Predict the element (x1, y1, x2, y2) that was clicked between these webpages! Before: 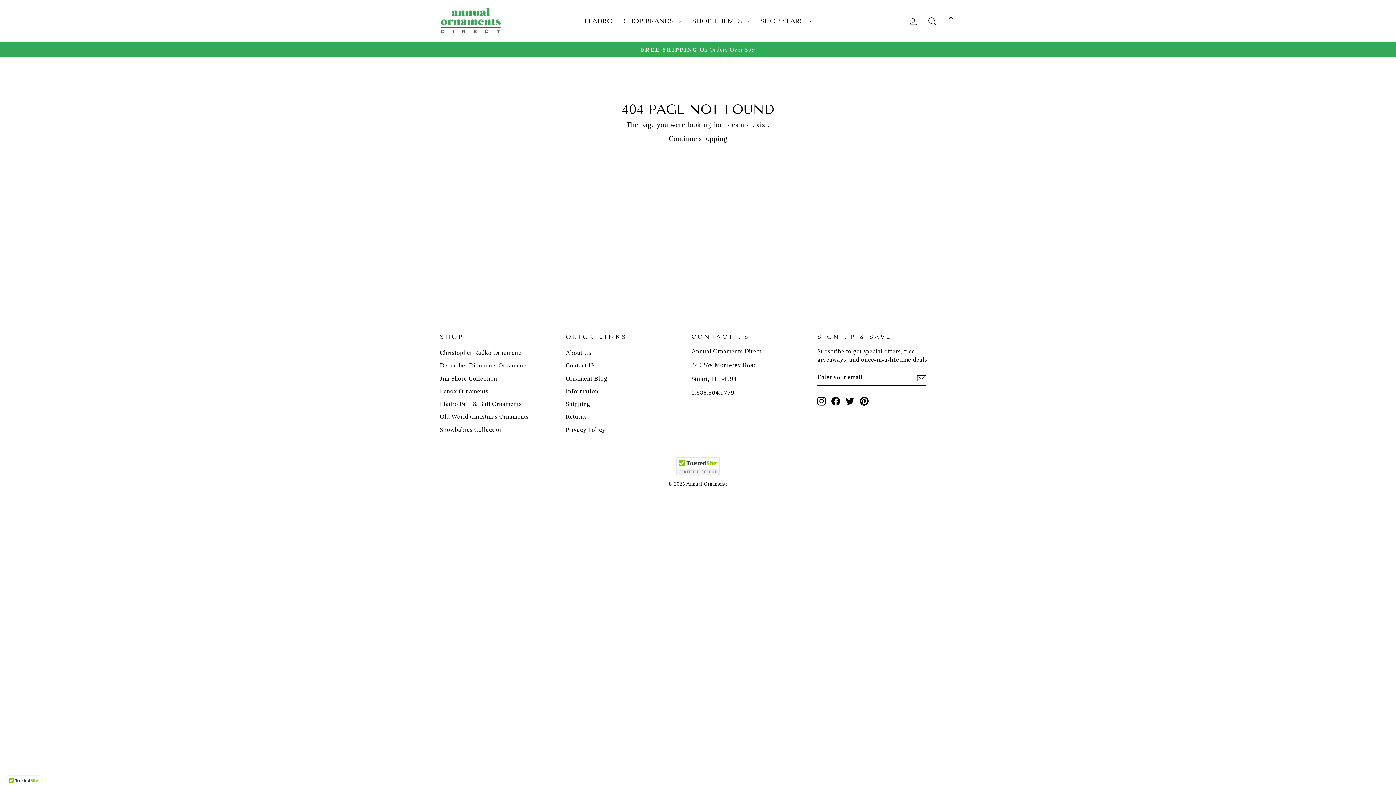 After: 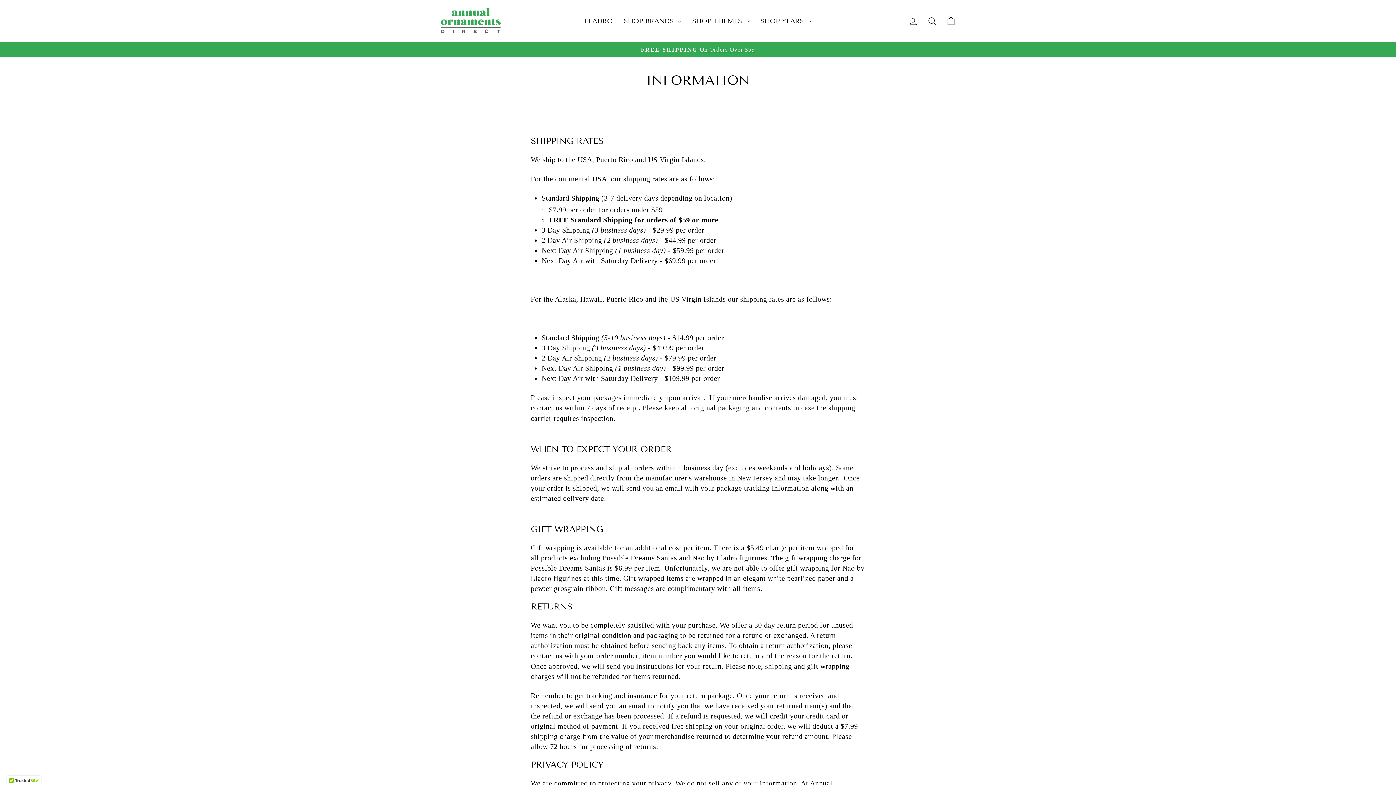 Action: bbox: (565, 385, 598, 397) label: Information